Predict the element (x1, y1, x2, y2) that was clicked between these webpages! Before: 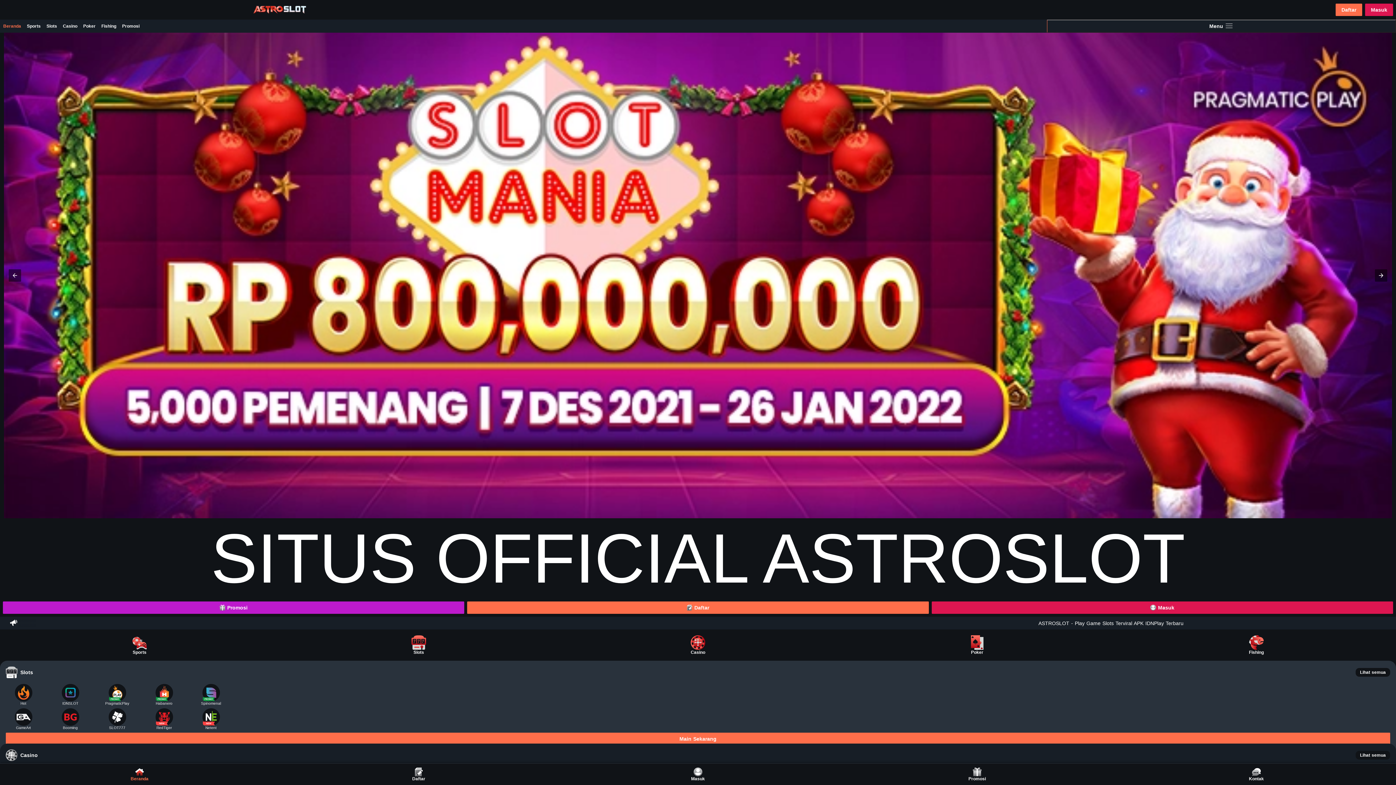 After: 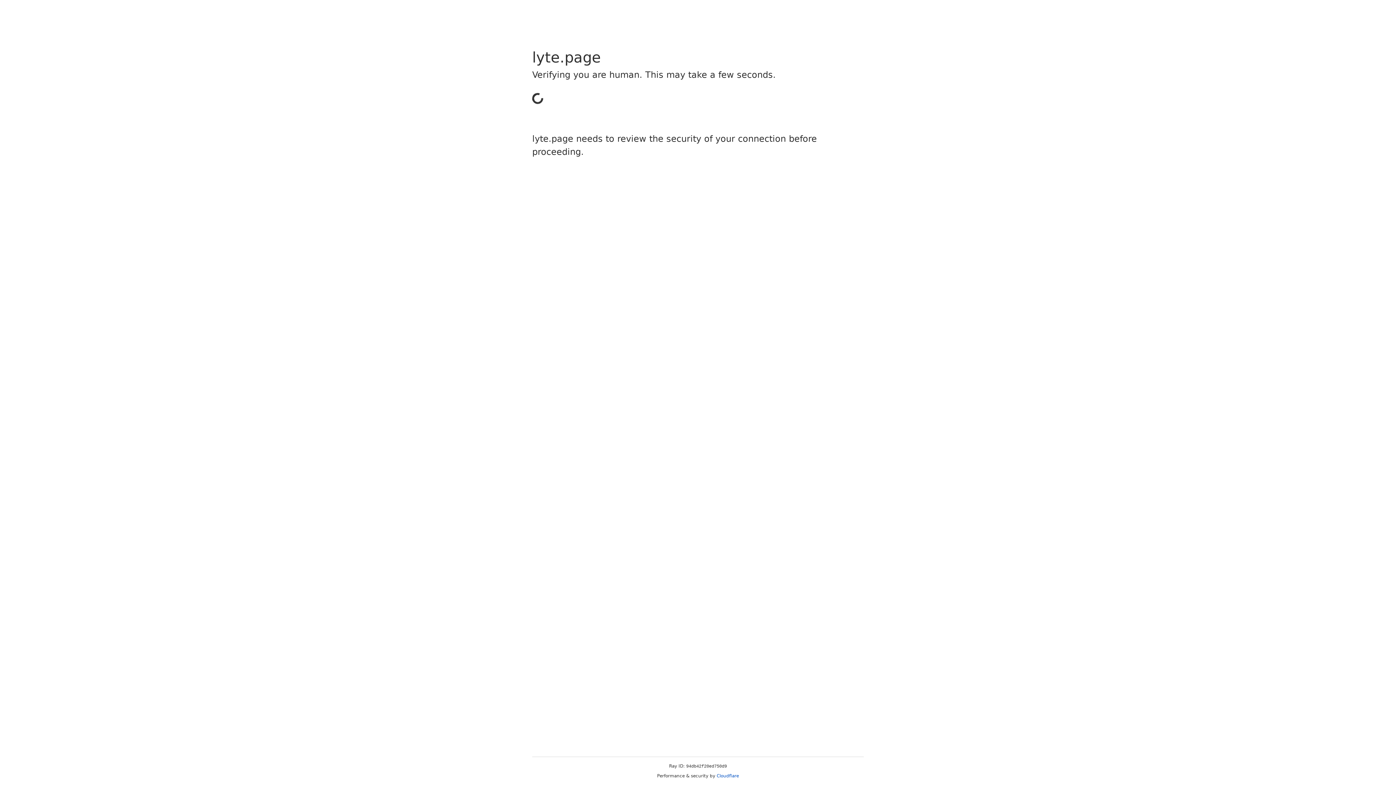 Action: bbox: (0, 19, 24, 32) label: Beranda